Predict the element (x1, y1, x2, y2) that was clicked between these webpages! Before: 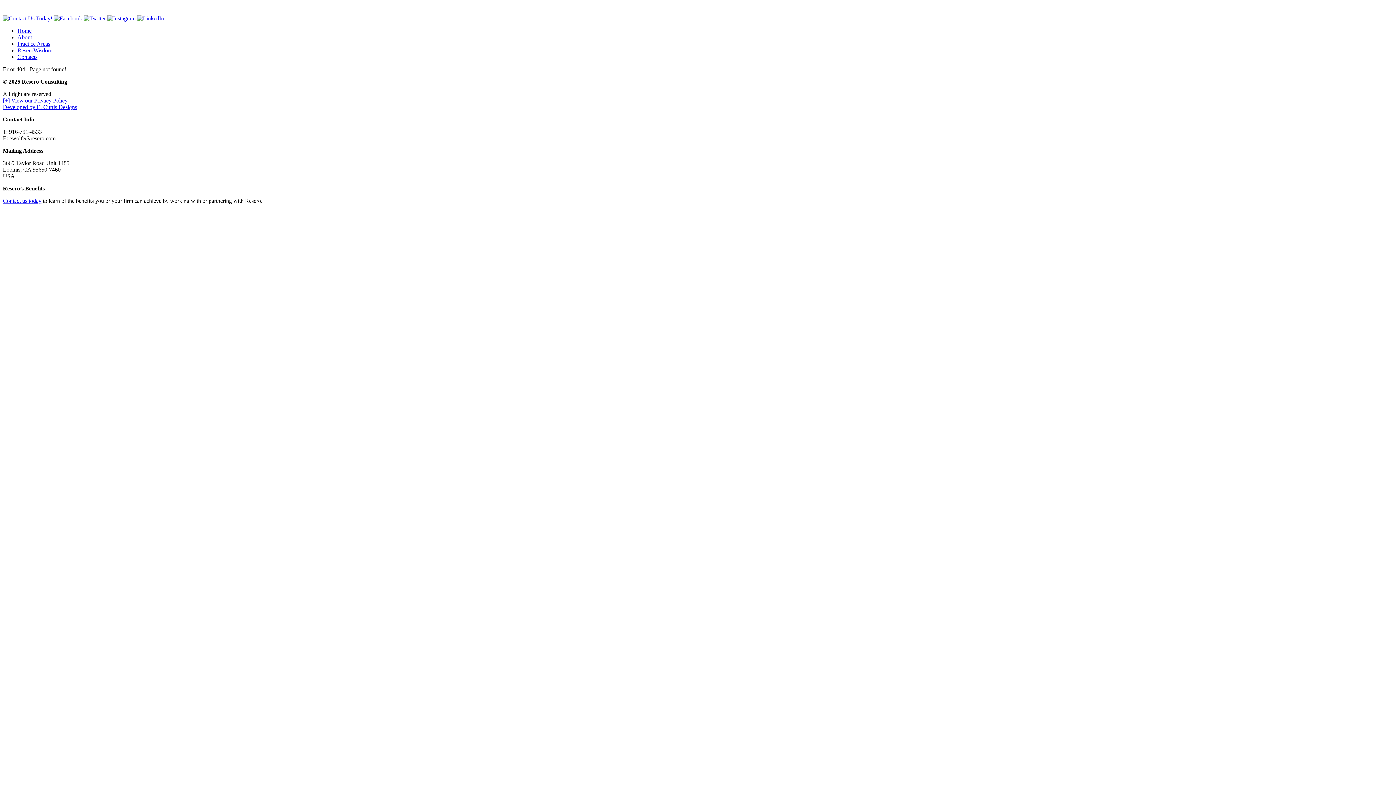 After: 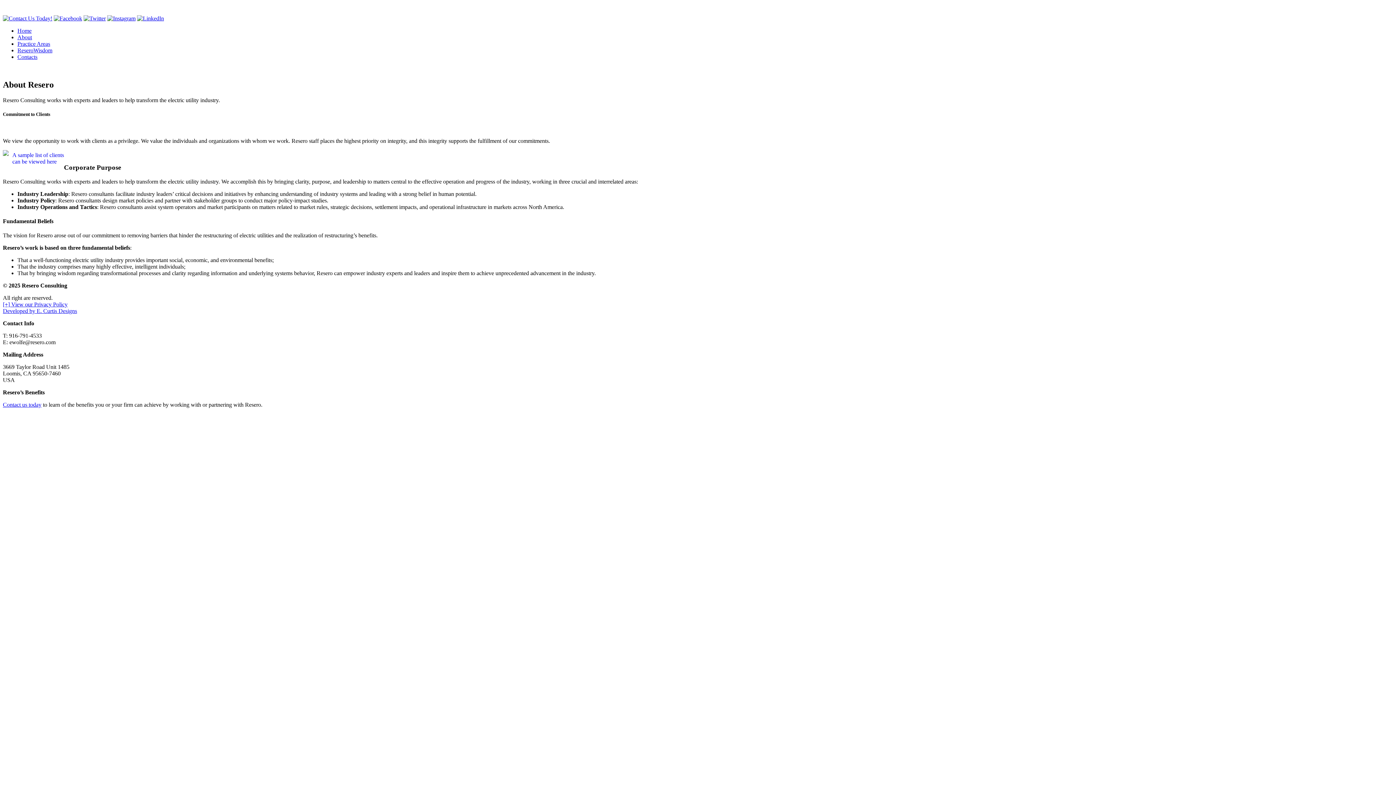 Action: label: About bbox: (17, 34, 32, 40)